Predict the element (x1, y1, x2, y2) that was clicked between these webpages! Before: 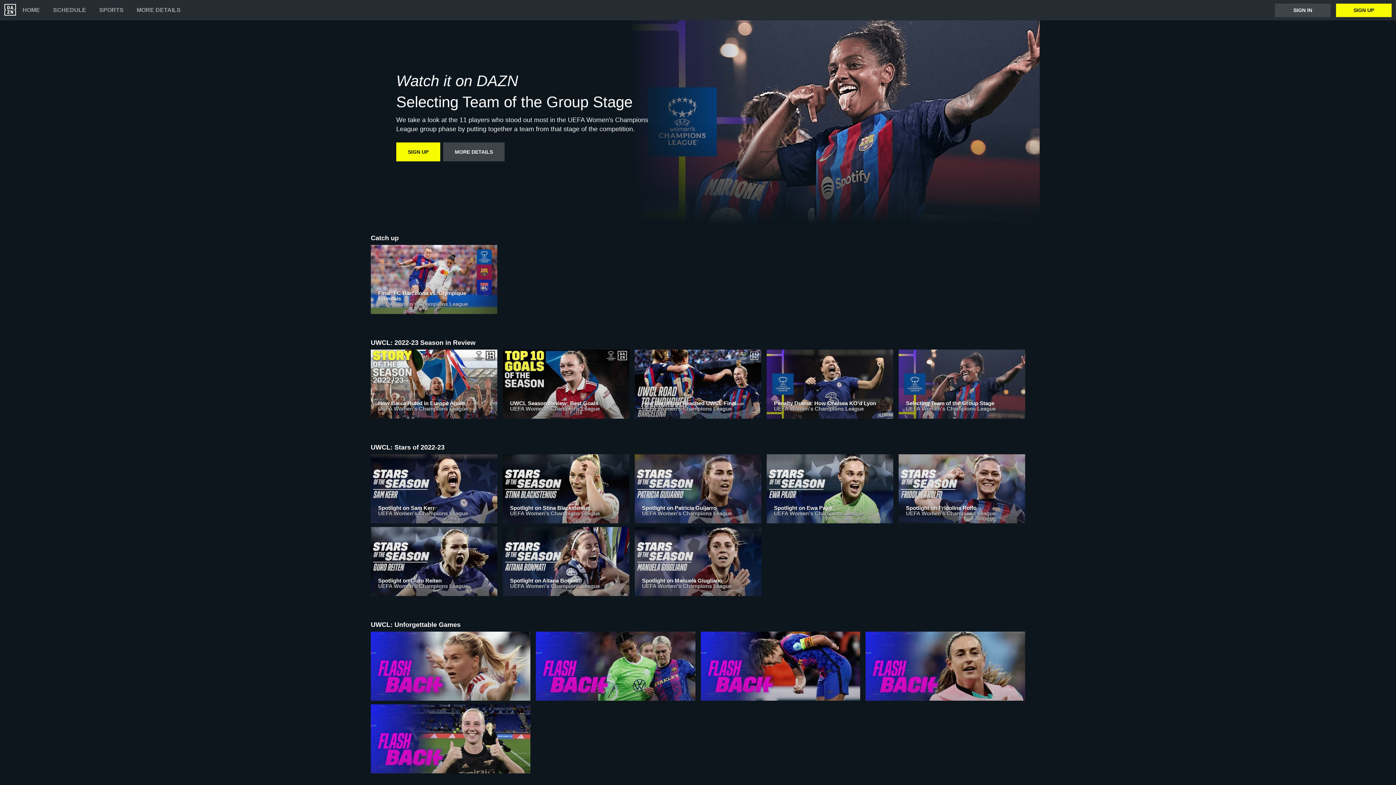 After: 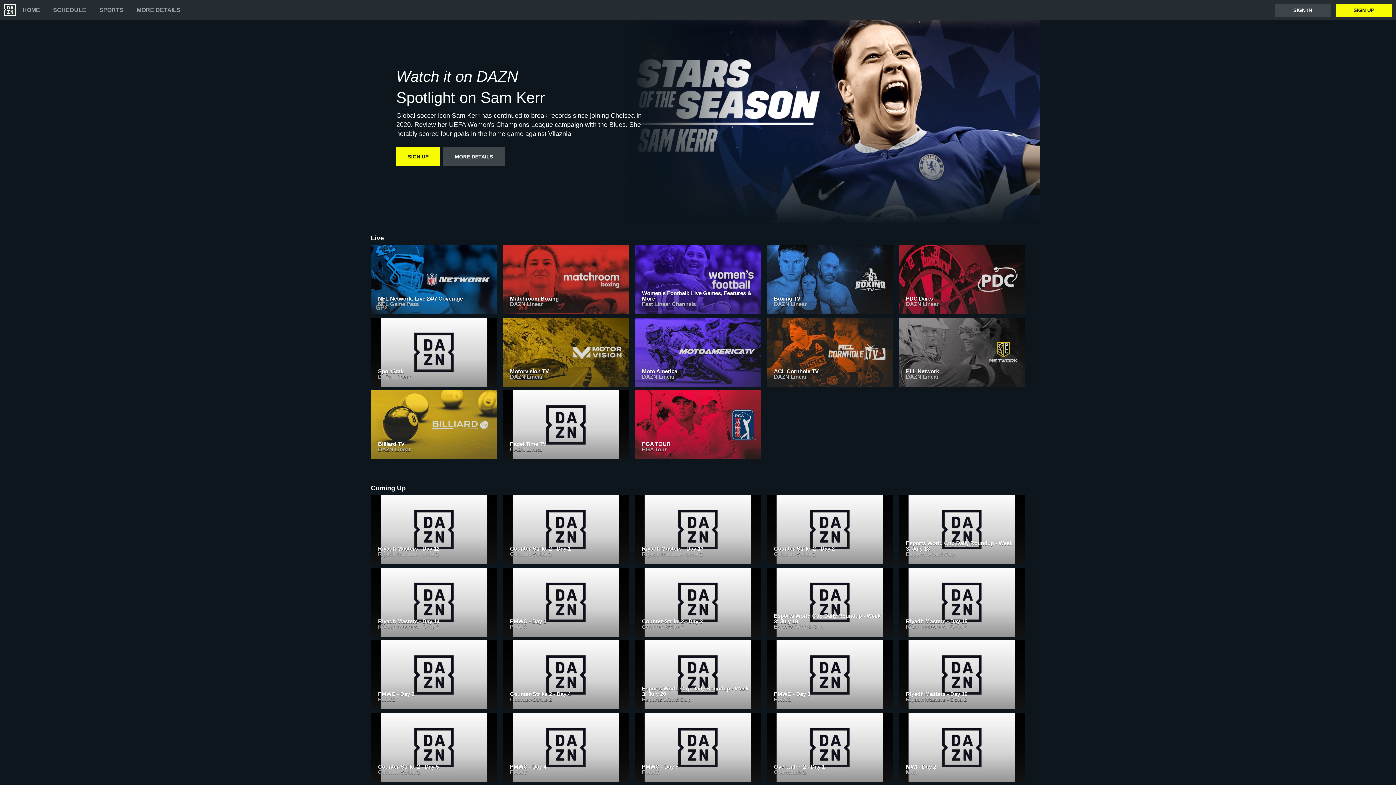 Action: label: Spotlight on Sam Kerr
UEFA Women's Champions League bbox: (370, 454, 497, 527)